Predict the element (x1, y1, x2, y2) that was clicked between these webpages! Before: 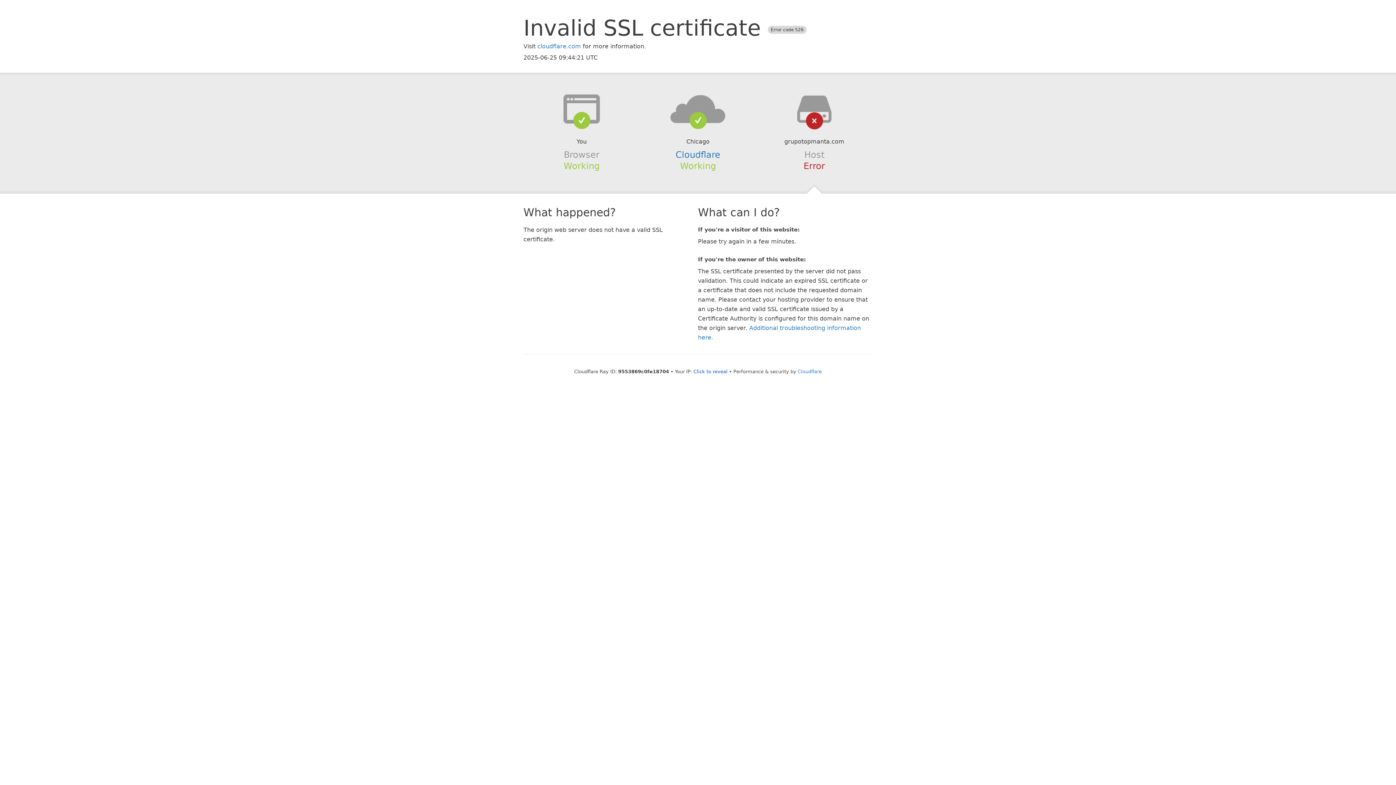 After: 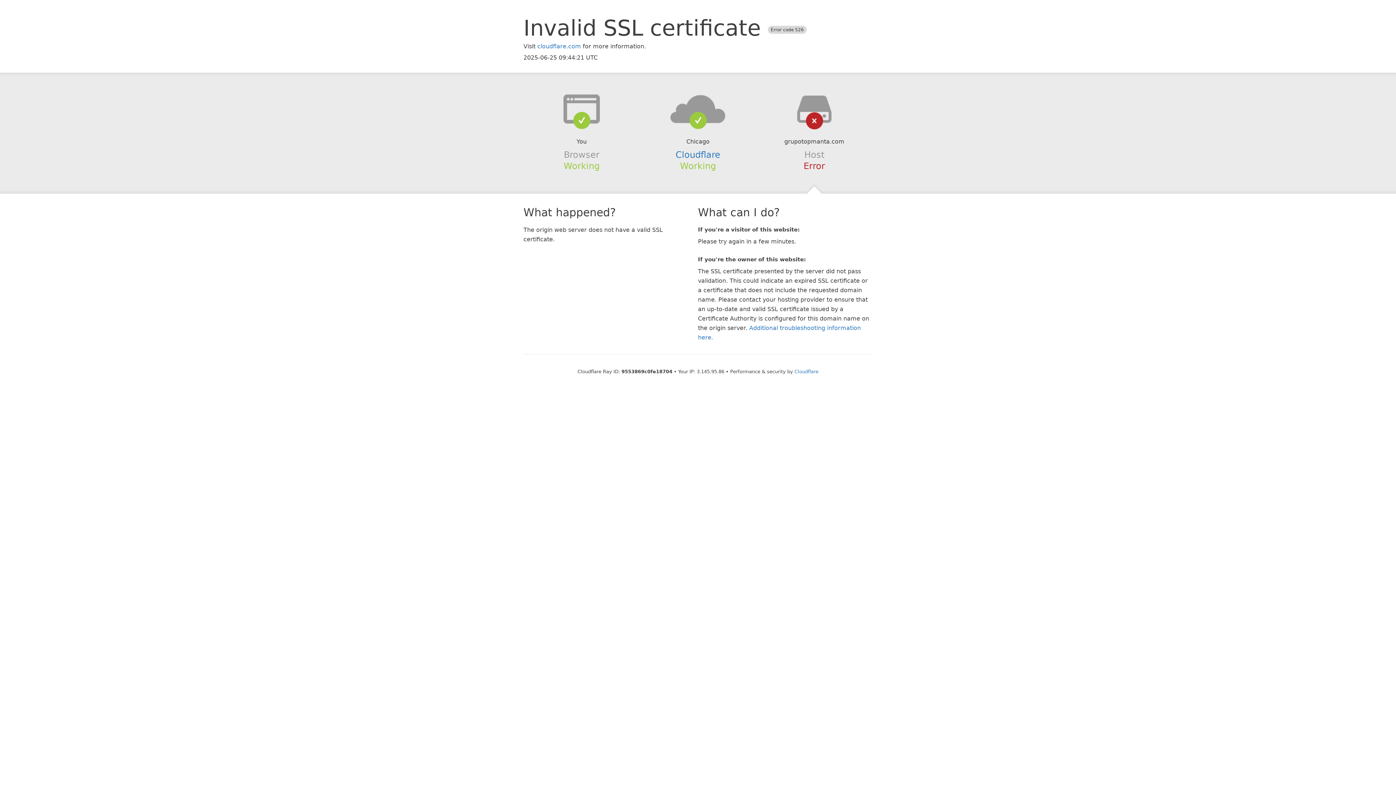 Action: bbox: (693, 368, 727, 374) label: Click to reveal